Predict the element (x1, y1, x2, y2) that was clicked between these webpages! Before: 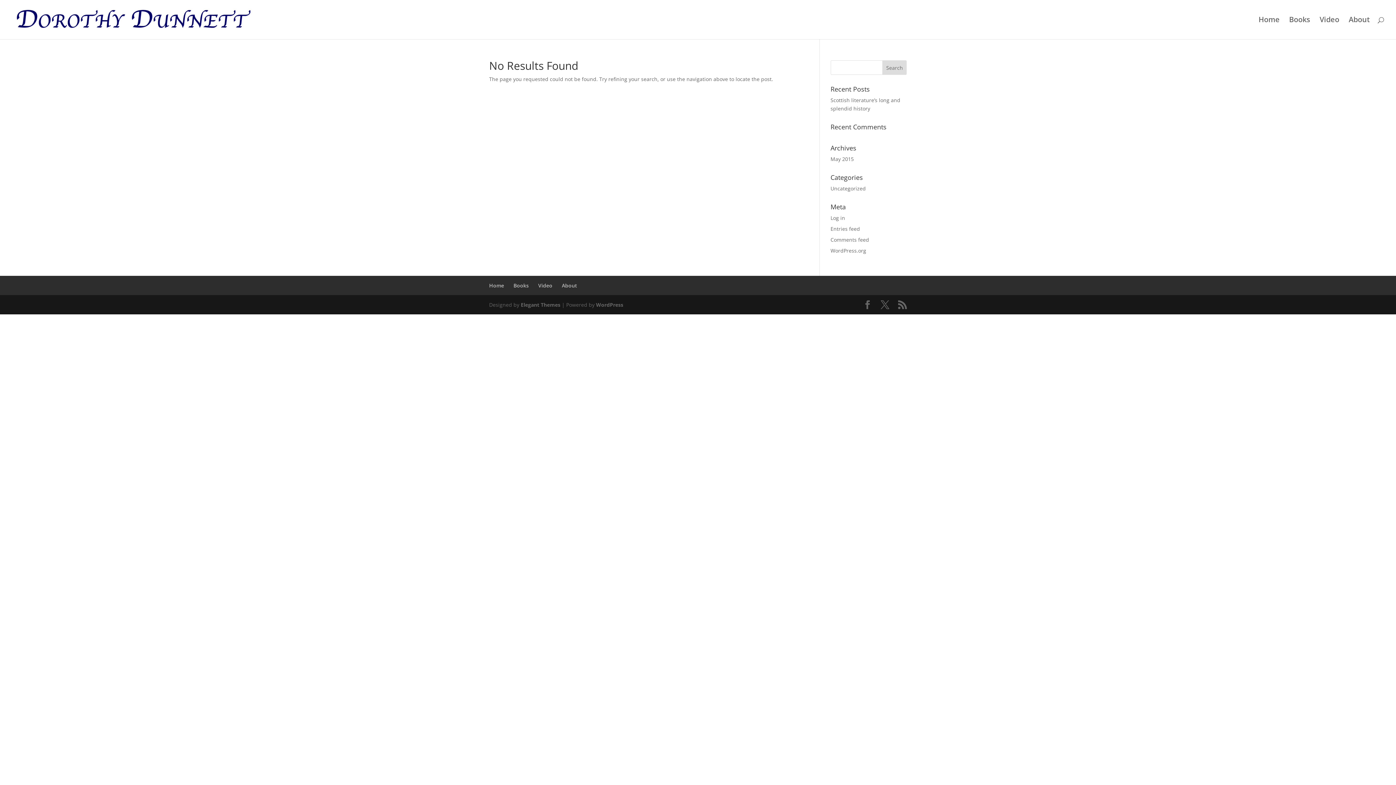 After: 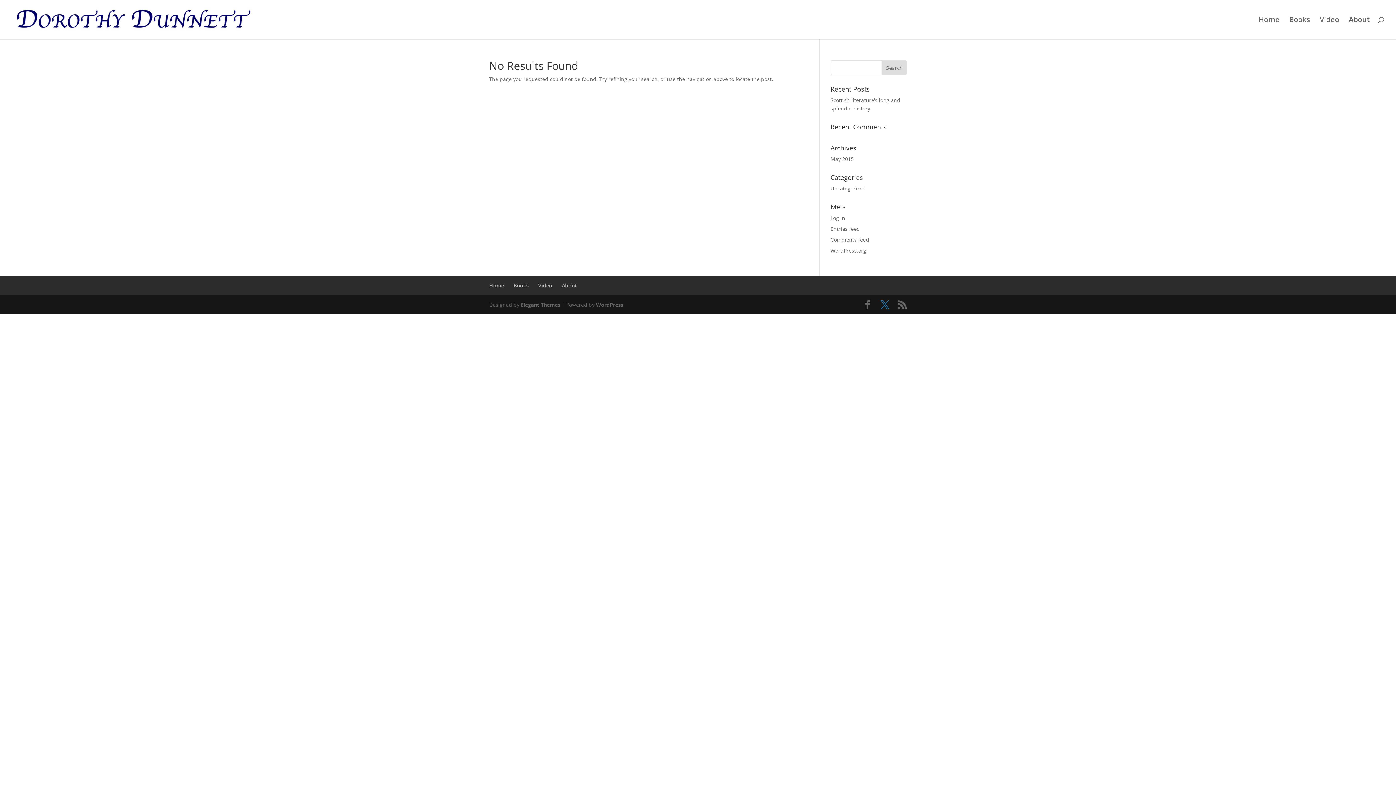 Action: bbox: (880, 300, 889, 309)